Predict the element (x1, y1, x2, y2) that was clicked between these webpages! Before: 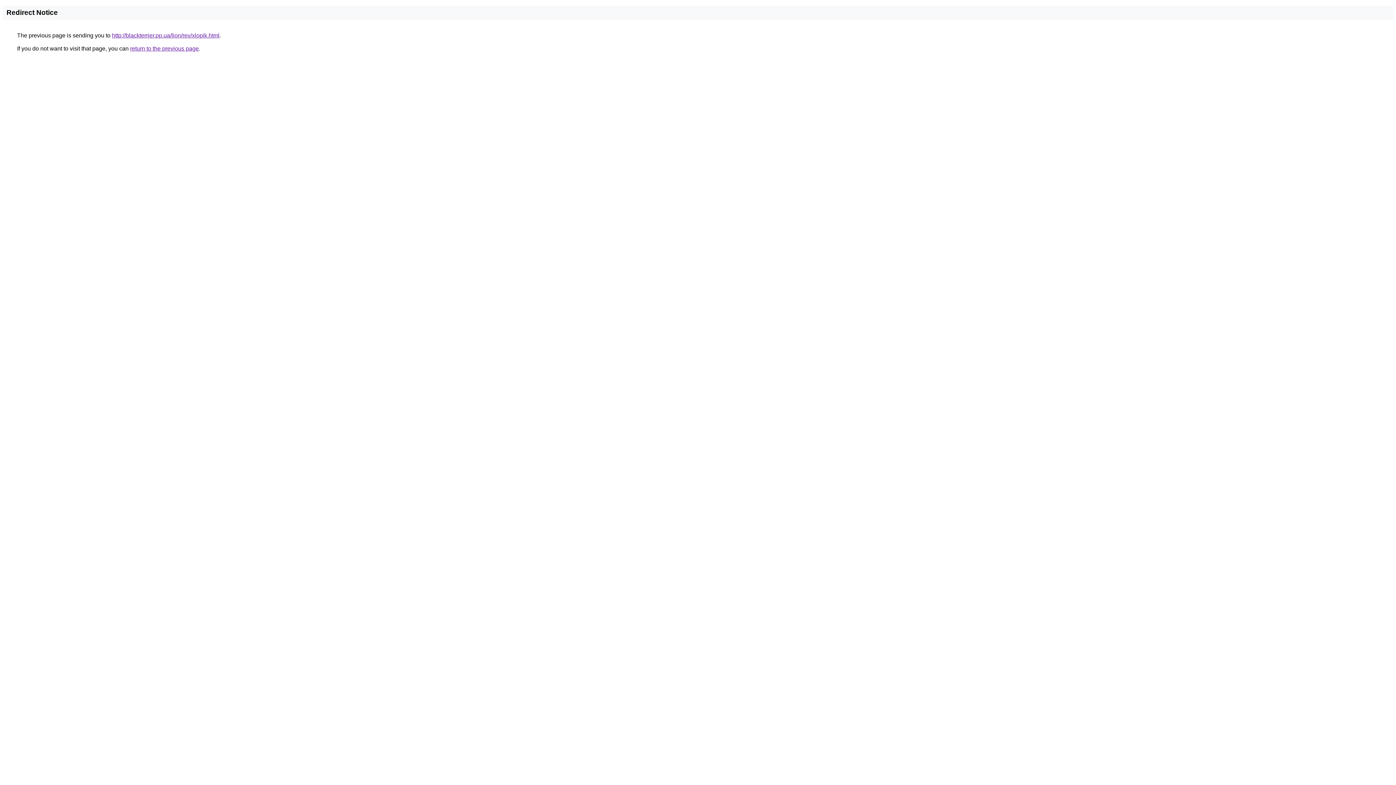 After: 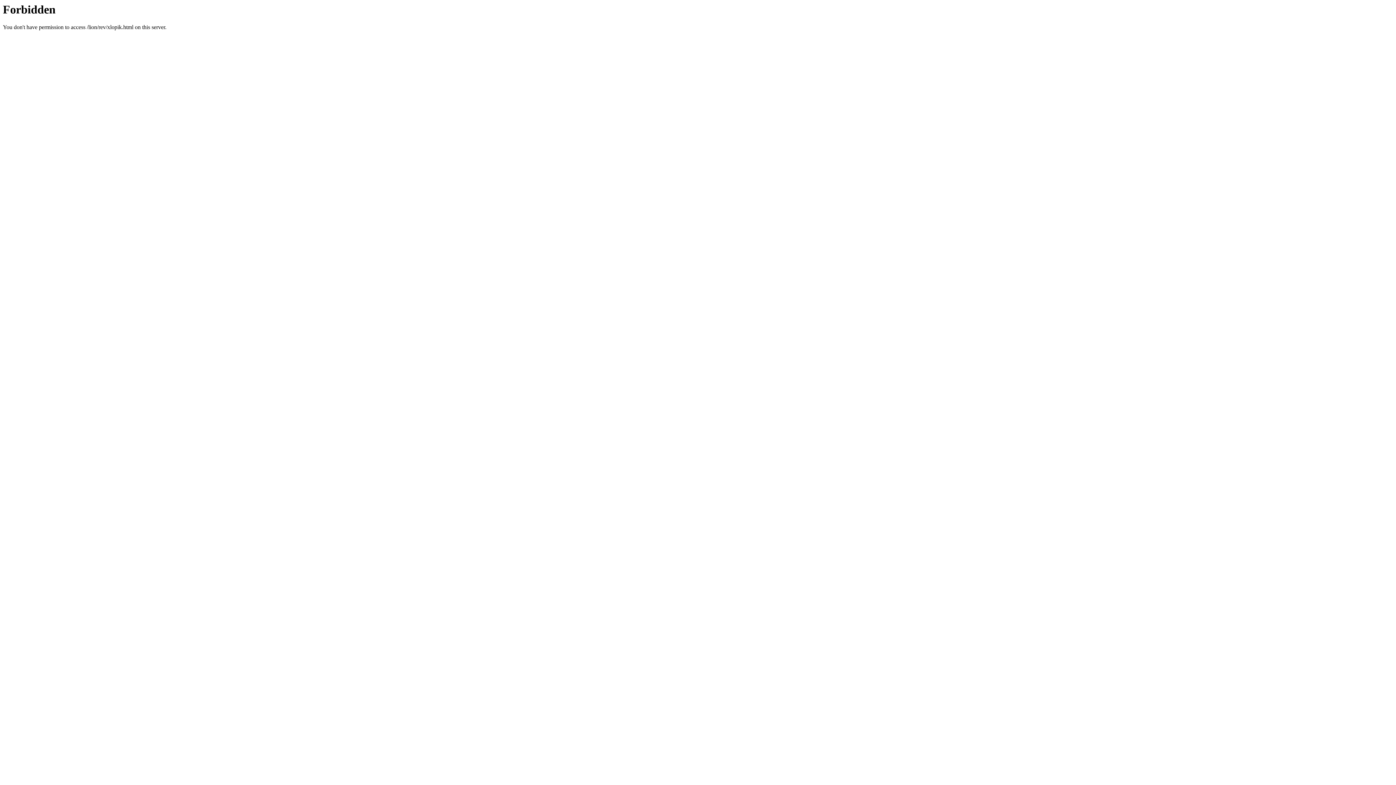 Action: label: http://blackterrier.pp.ua/lion/rev/xlopik.html bbox: (112, 32, 219, 38)